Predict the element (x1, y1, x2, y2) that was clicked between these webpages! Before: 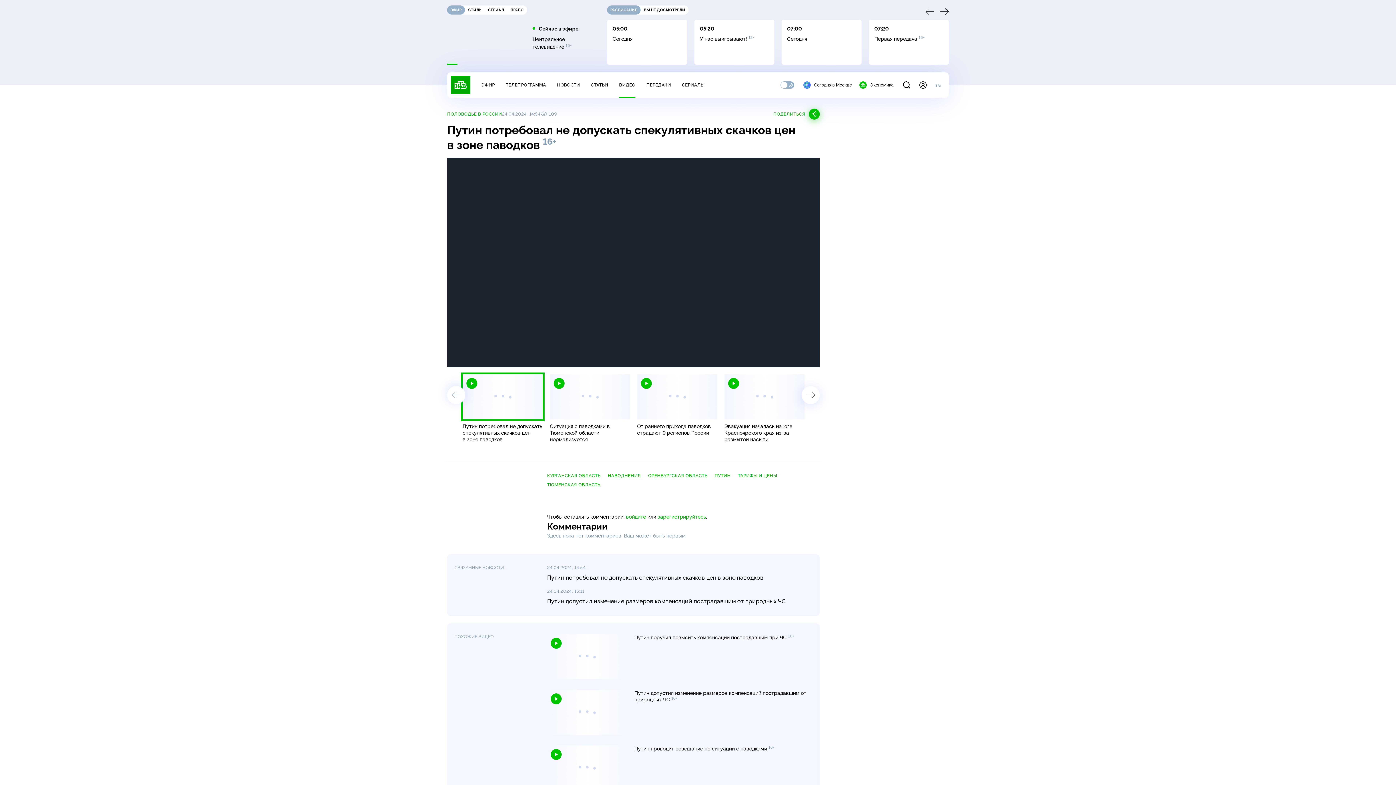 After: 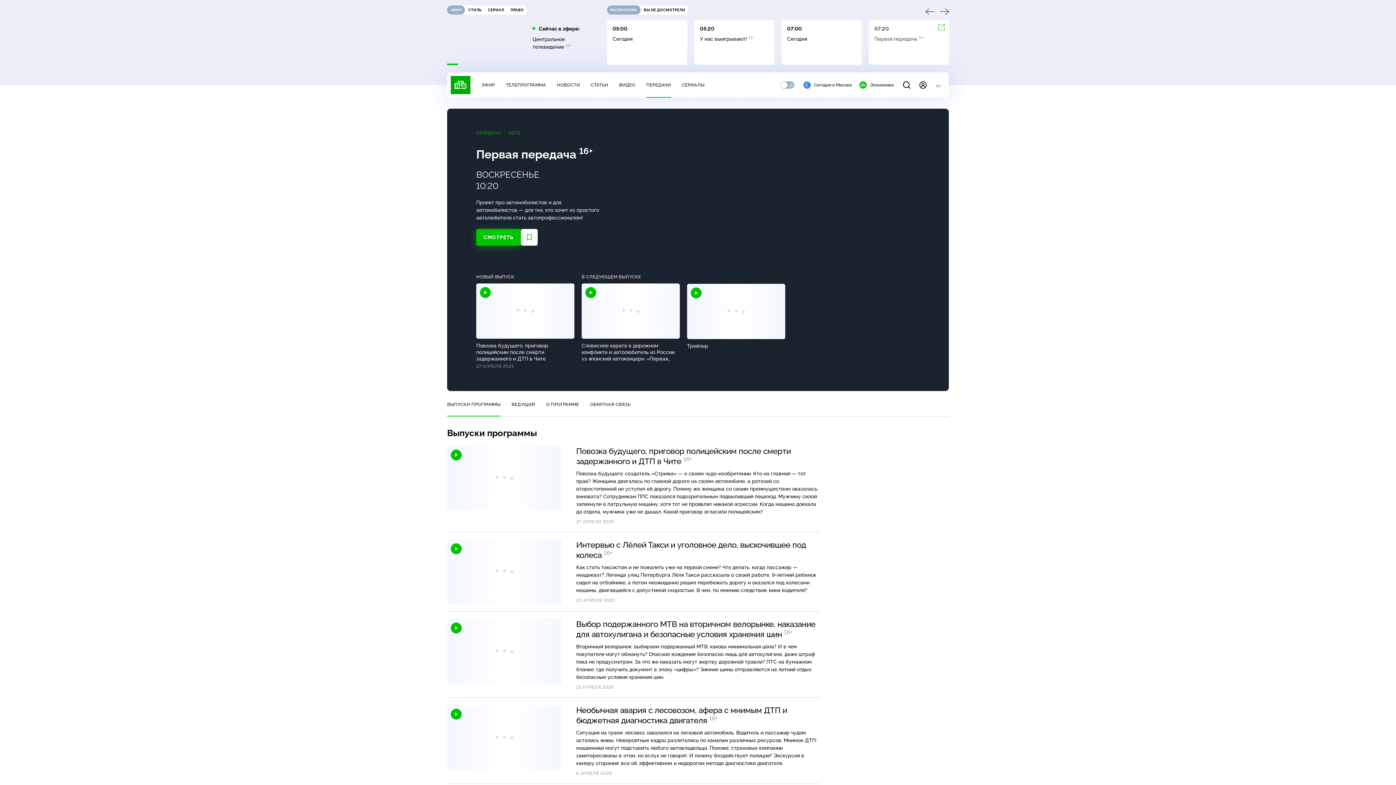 Action: label: 07:20

Первая передача 16+ bbox: (869, 20, 949, 64)